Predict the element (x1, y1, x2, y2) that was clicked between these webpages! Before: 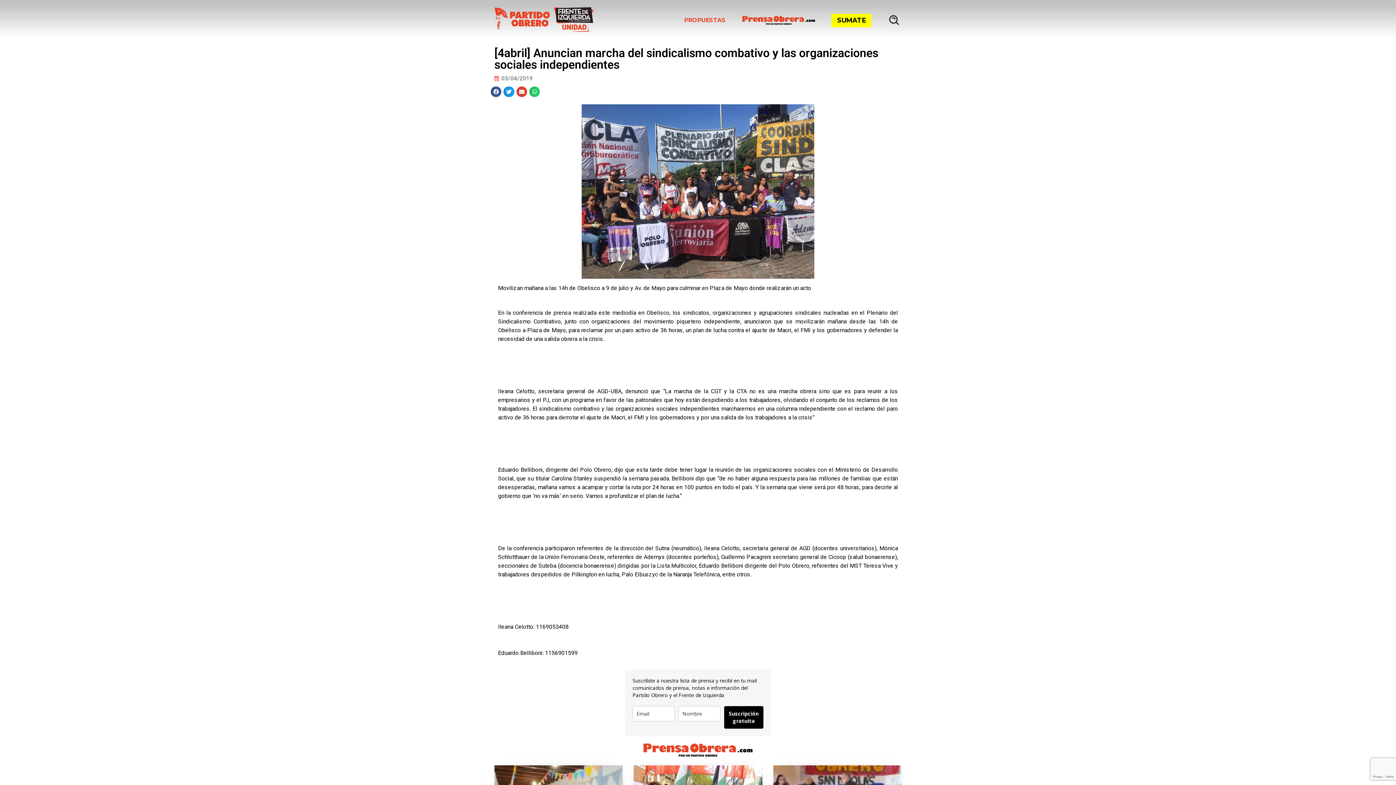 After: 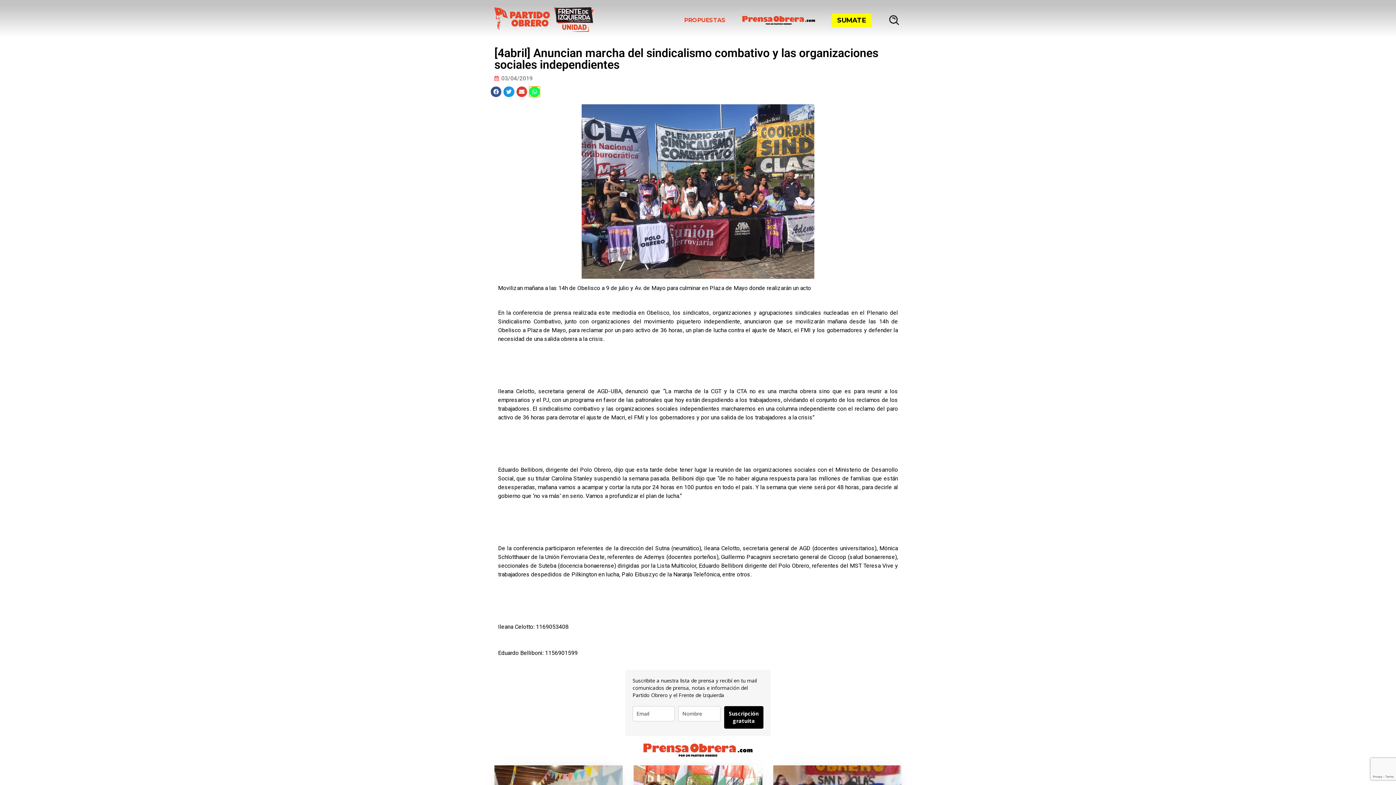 Action: bbox: (529, 86, 540, 97) label: Share on whatsapp